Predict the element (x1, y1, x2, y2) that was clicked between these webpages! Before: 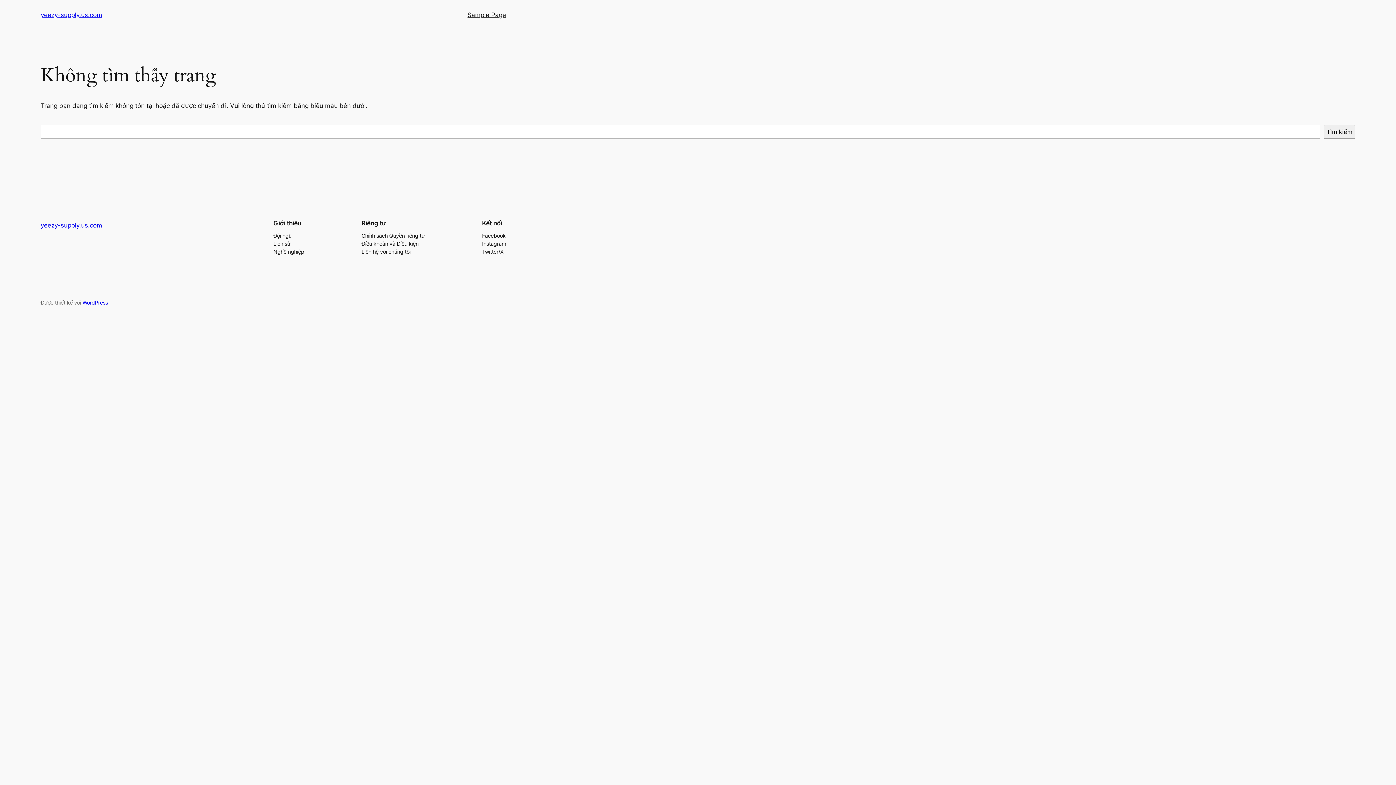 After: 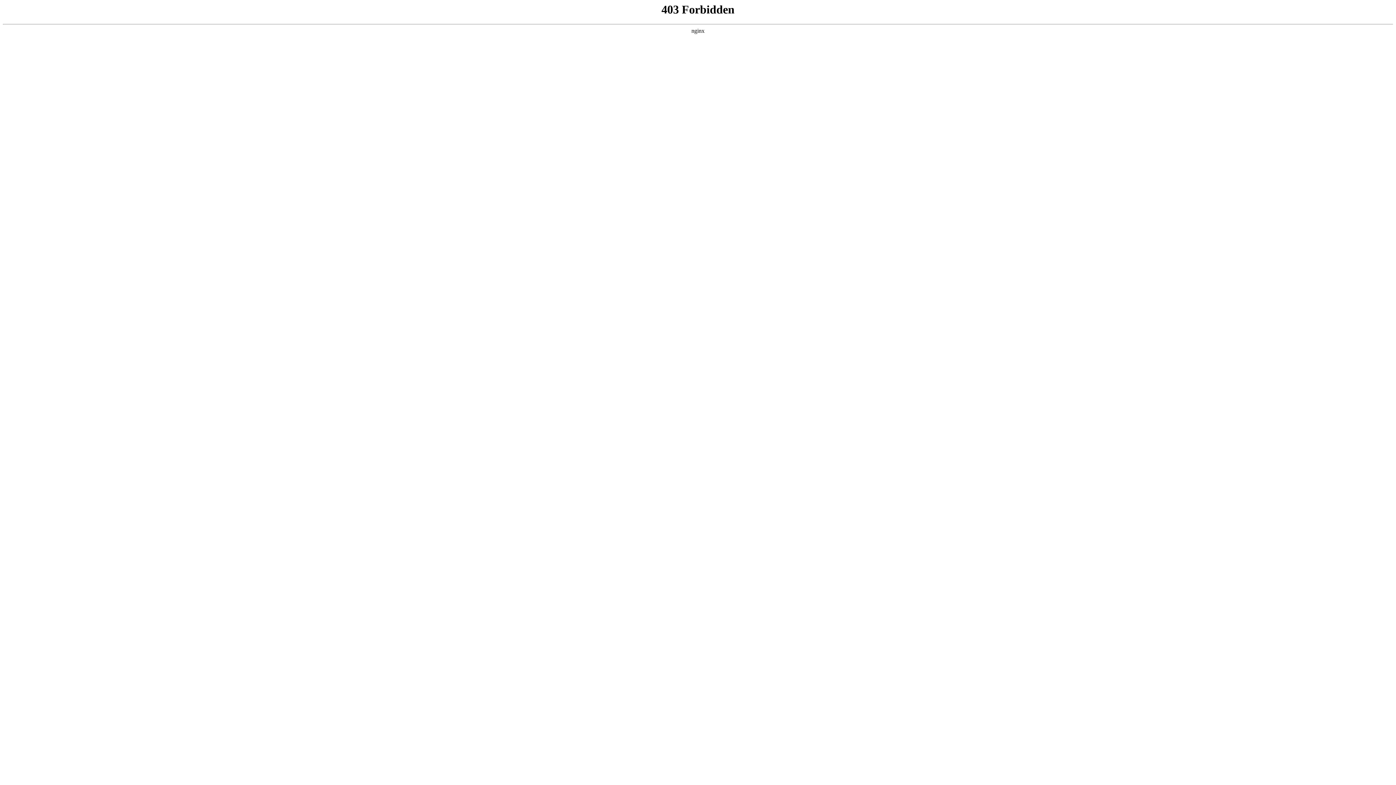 Action: label: WordPress bbox: (82, 299, 108, 305)